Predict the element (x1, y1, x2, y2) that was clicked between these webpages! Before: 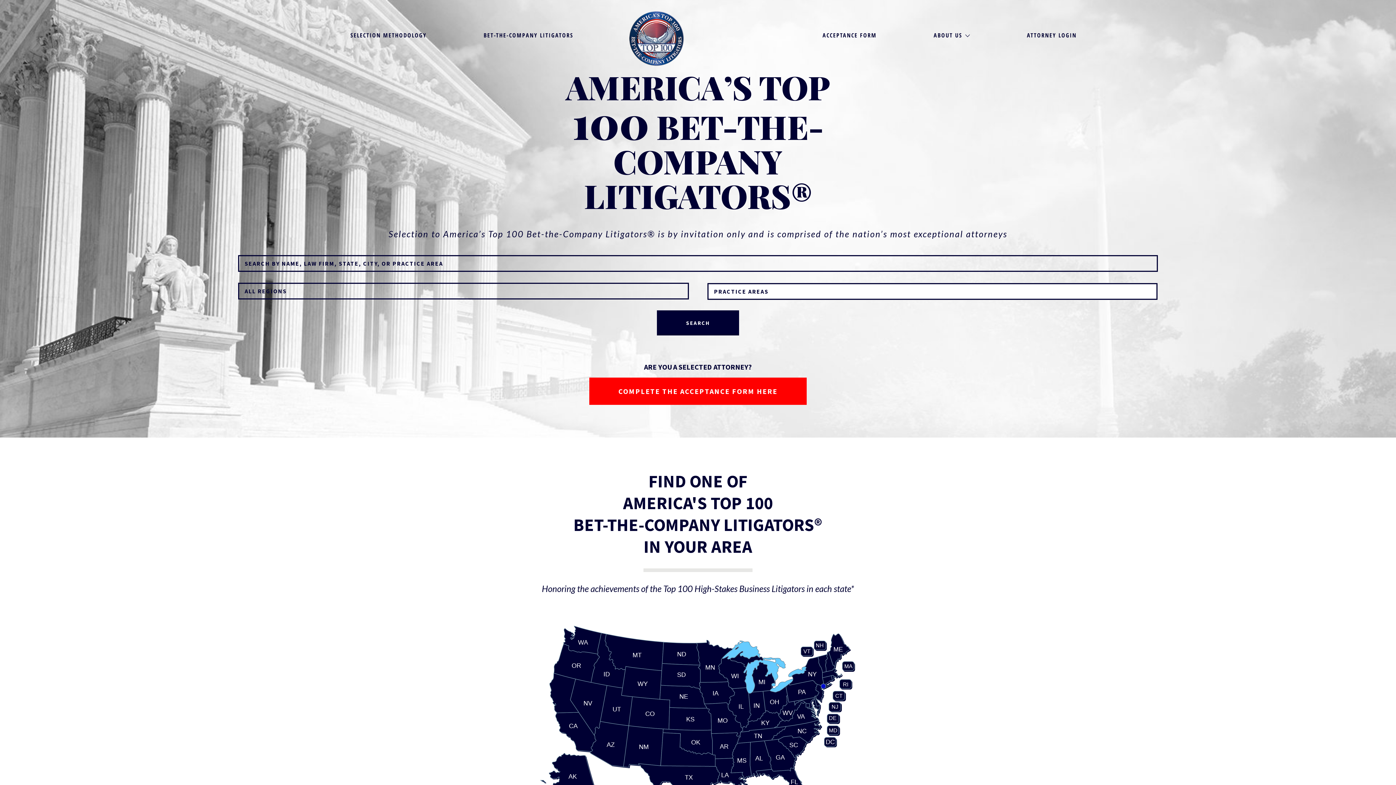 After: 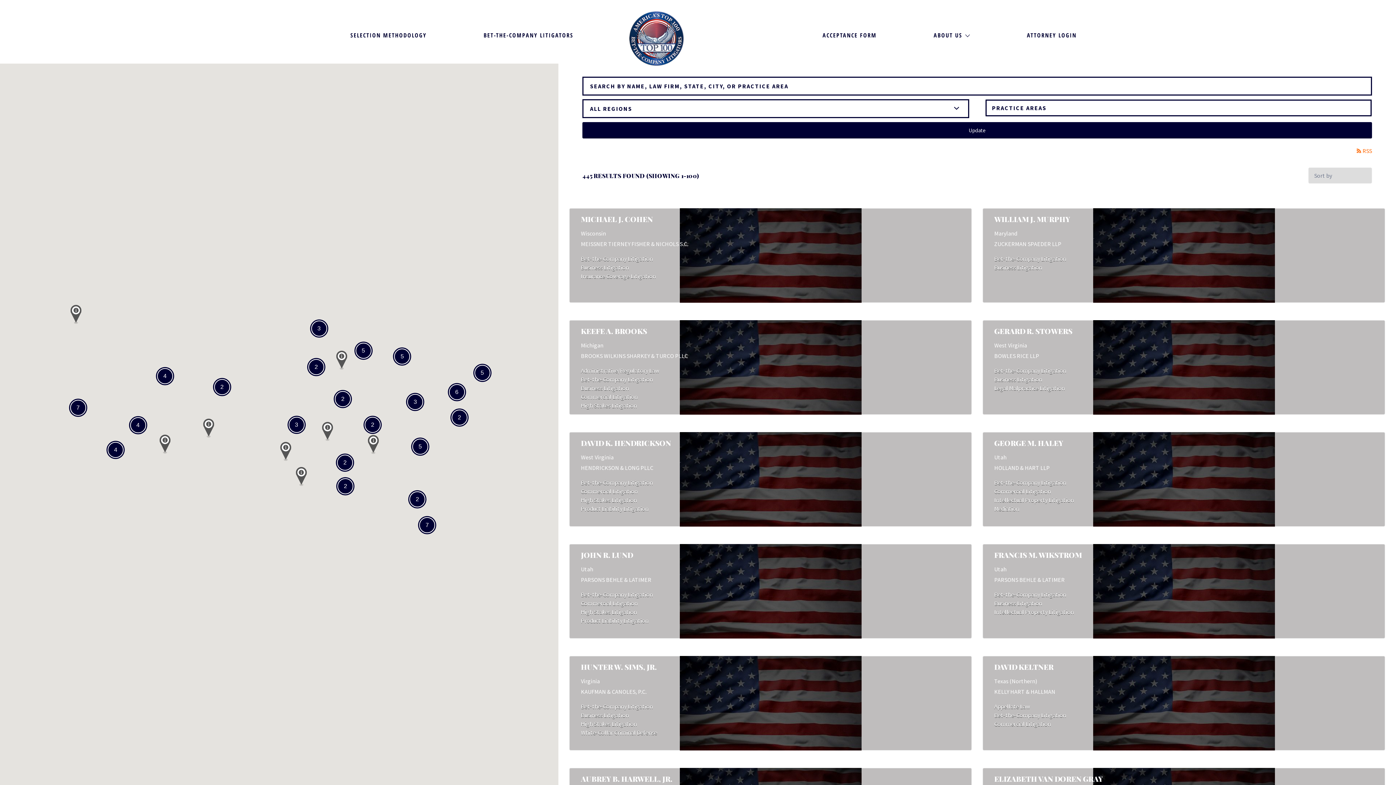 Action: label: SEARCH bbox: (657, 310, 739, 335)